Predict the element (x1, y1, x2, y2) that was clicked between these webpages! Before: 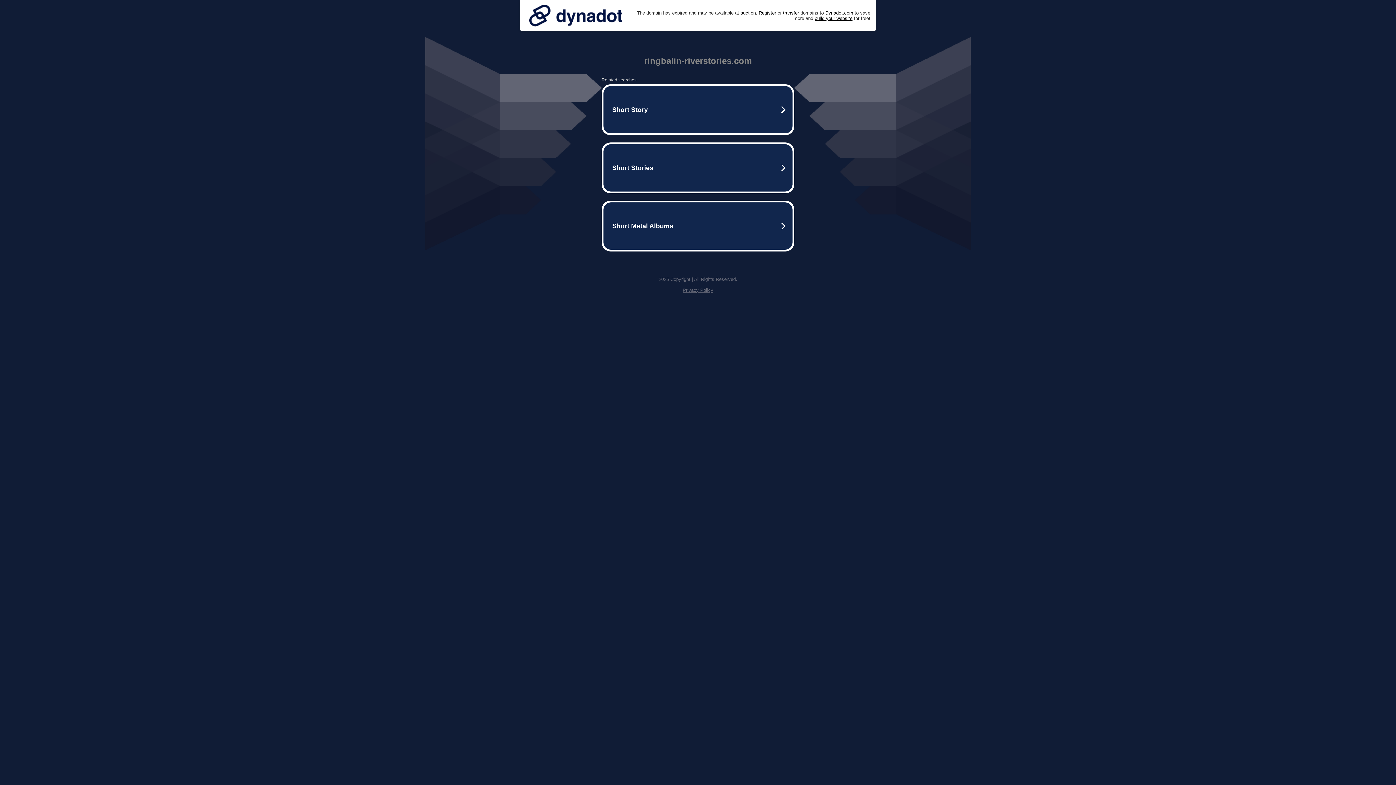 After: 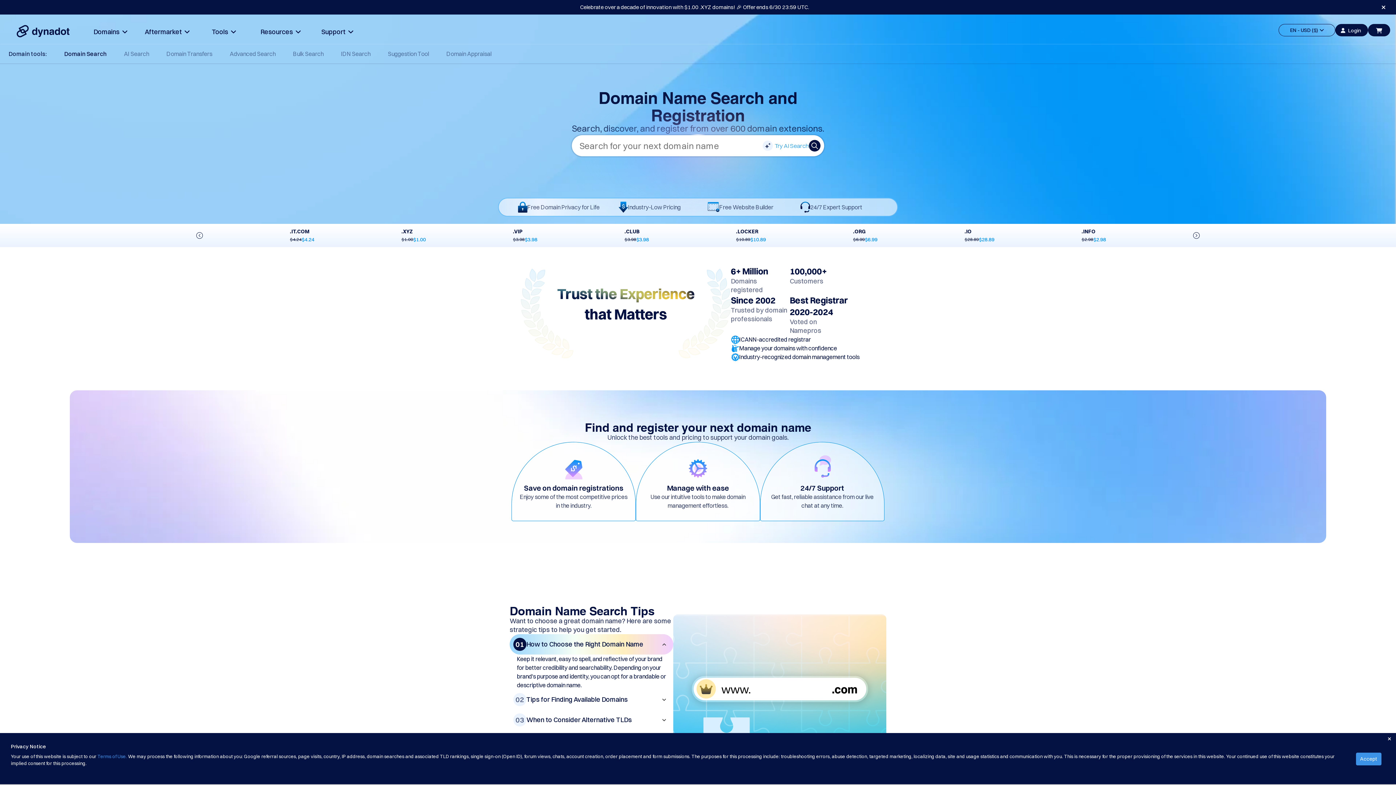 Action: label: Register bbox: (758, 10, 776, 15)